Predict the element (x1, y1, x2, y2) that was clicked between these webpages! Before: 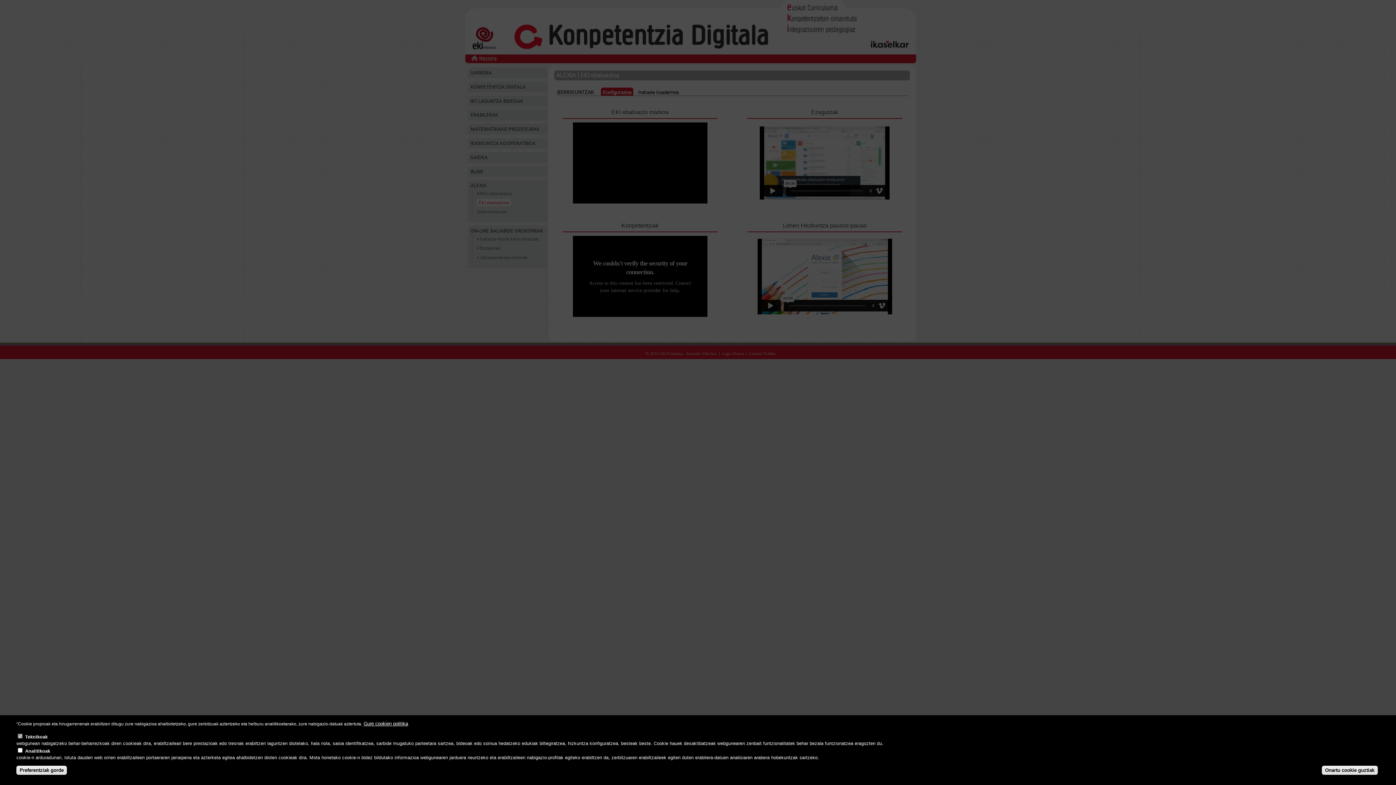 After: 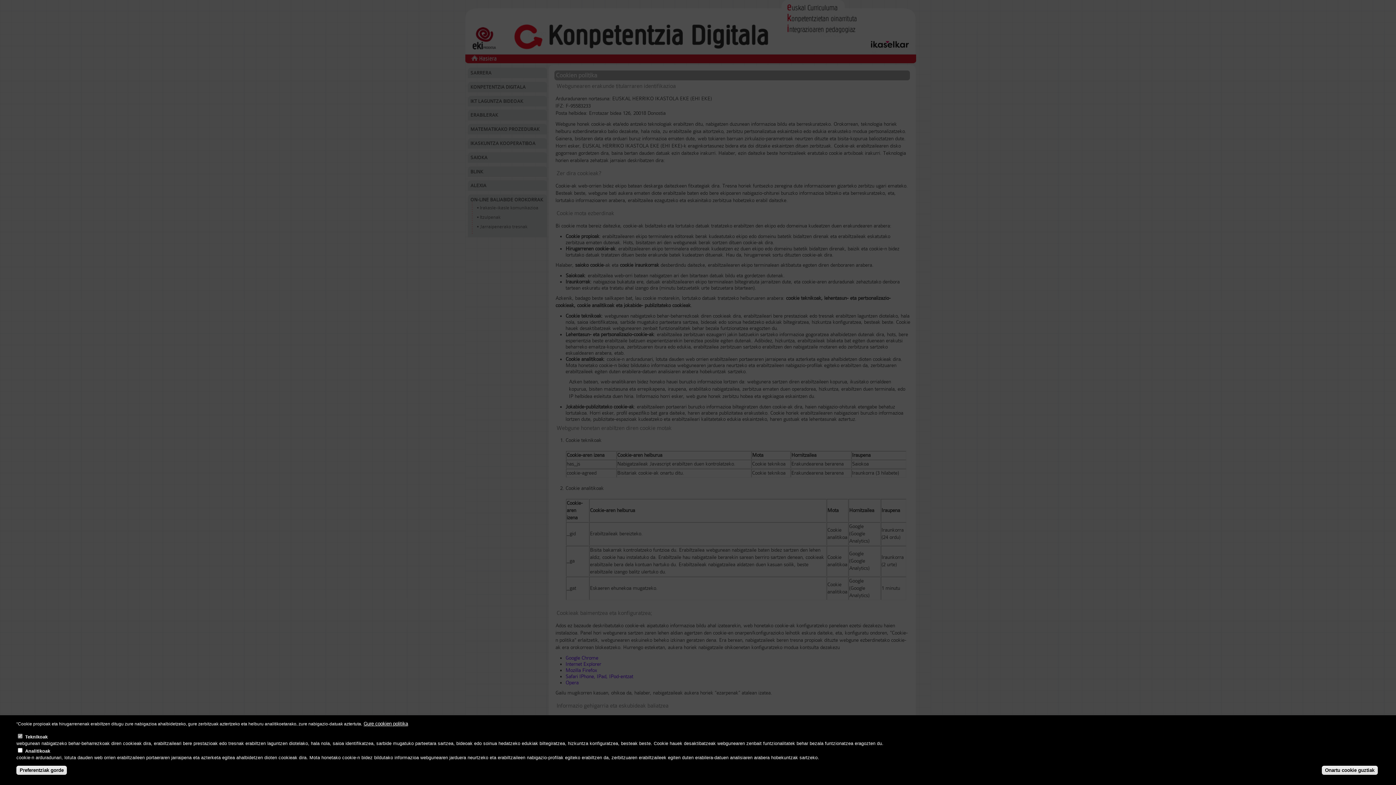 Action: label: Gure cookien politika bbox: (363, 721, 408, 726)